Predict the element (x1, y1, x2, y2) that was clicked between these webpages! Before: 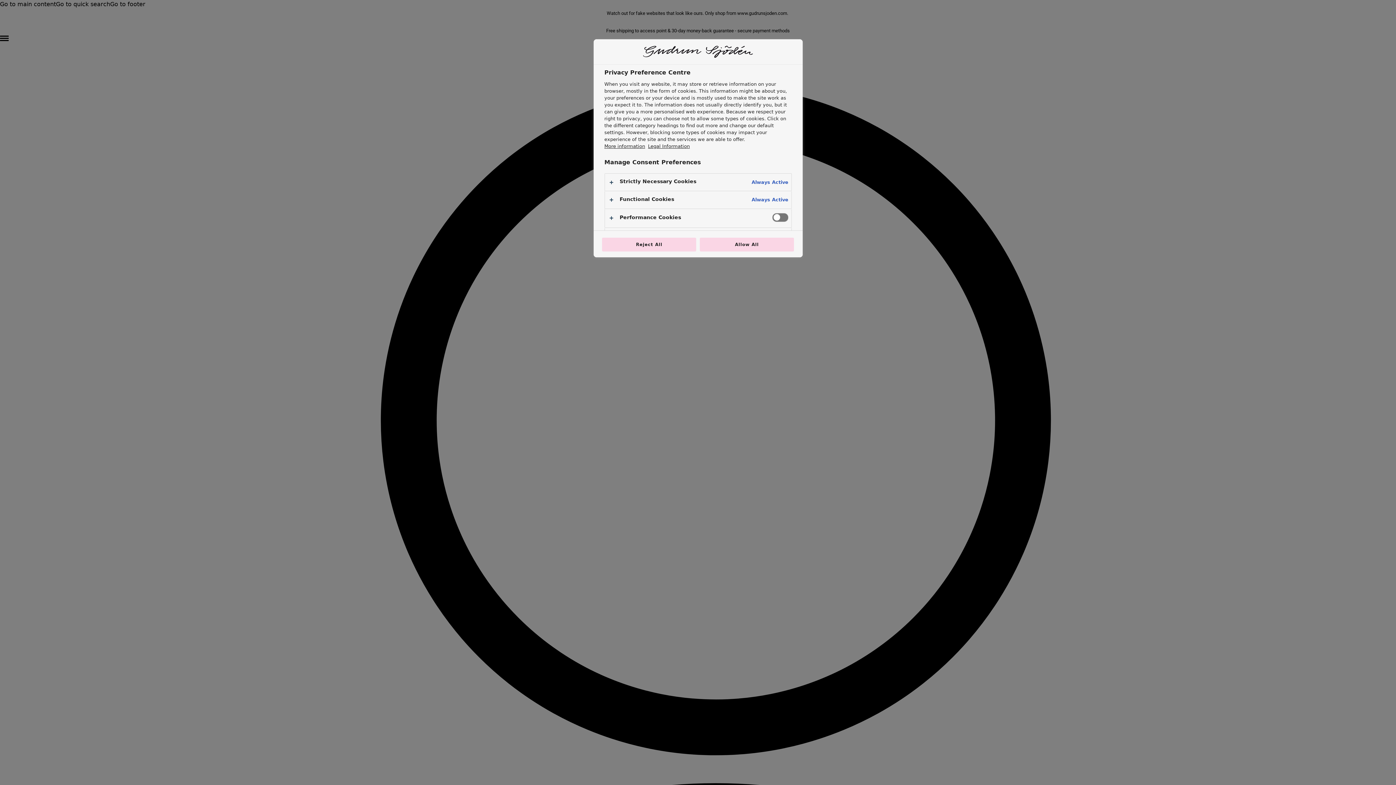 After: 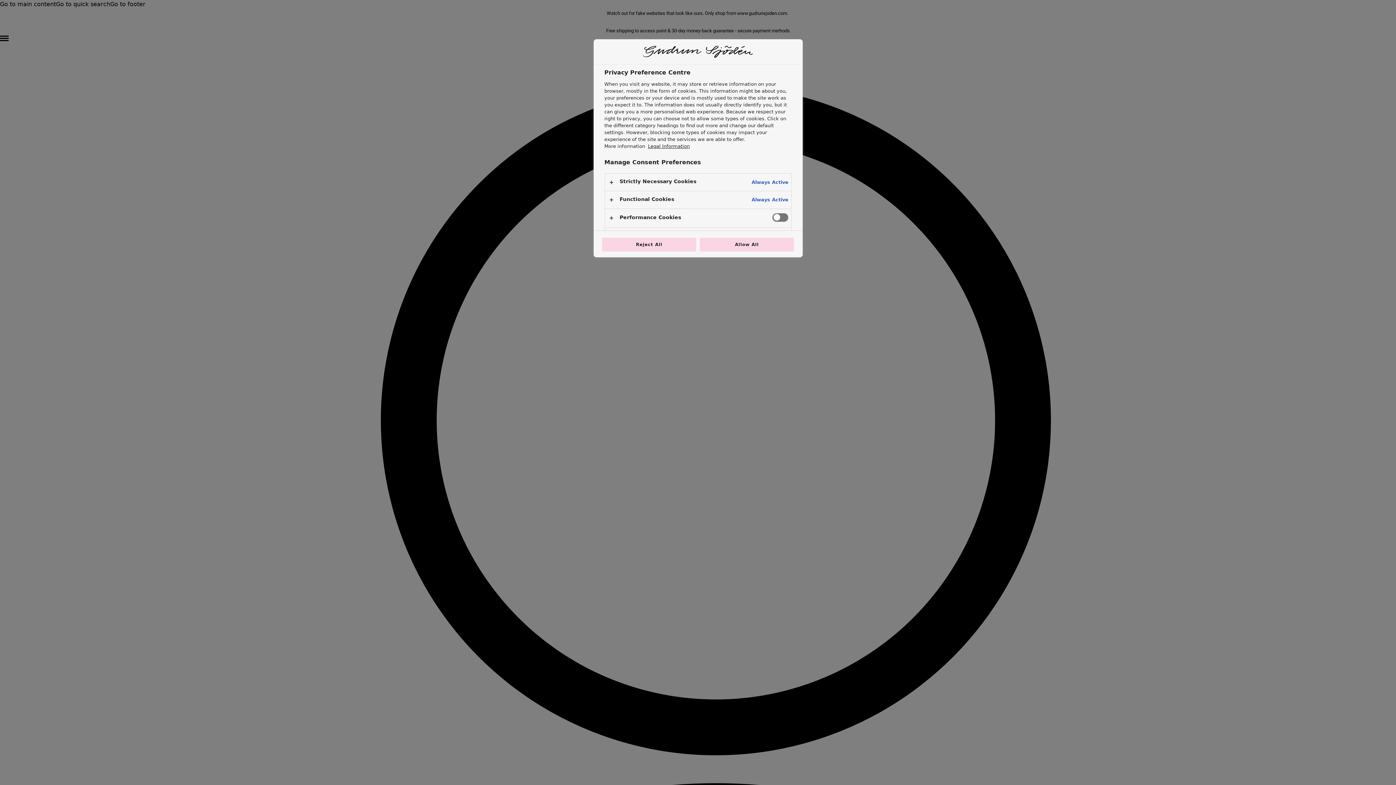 Action: label: More information about your privacy, opens in a new tab bbox: (604, 143, 645, 149)